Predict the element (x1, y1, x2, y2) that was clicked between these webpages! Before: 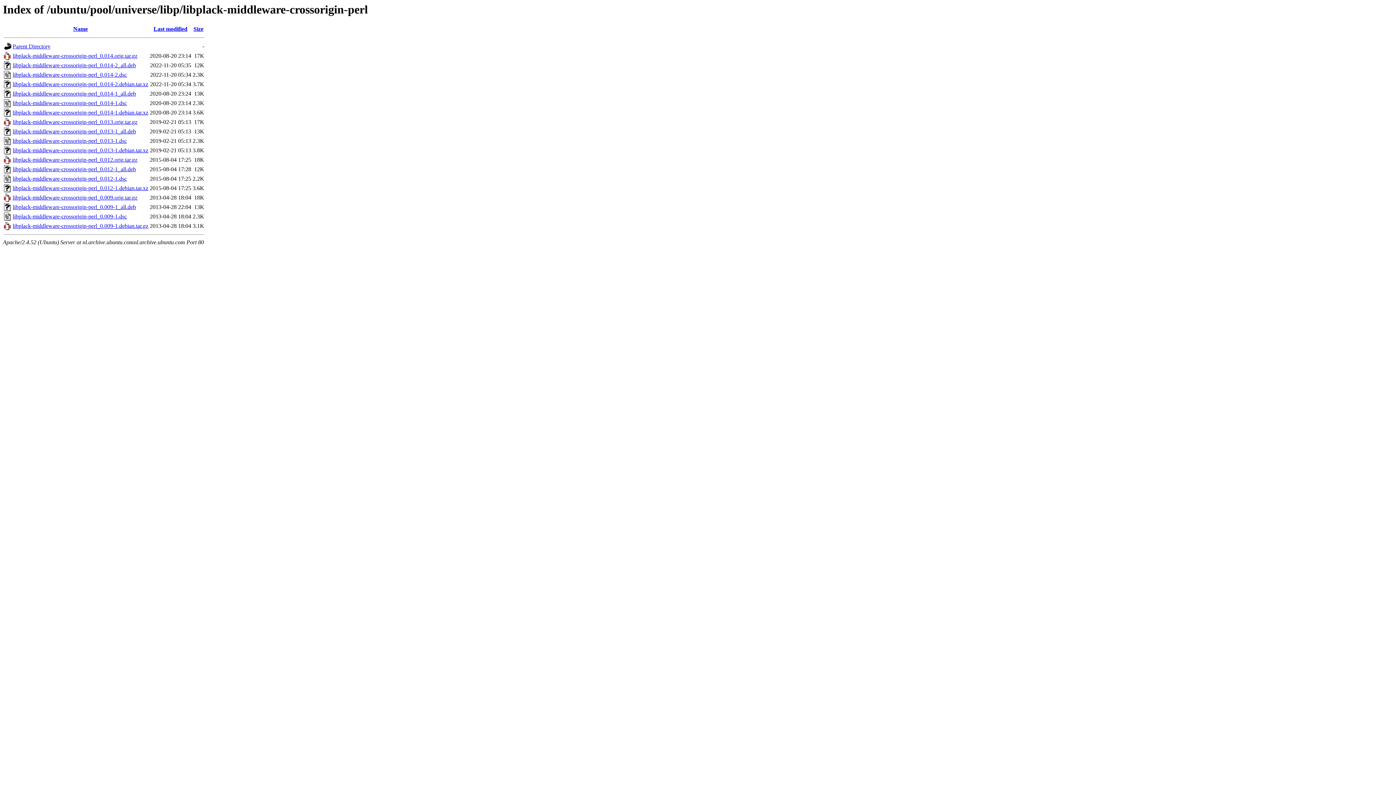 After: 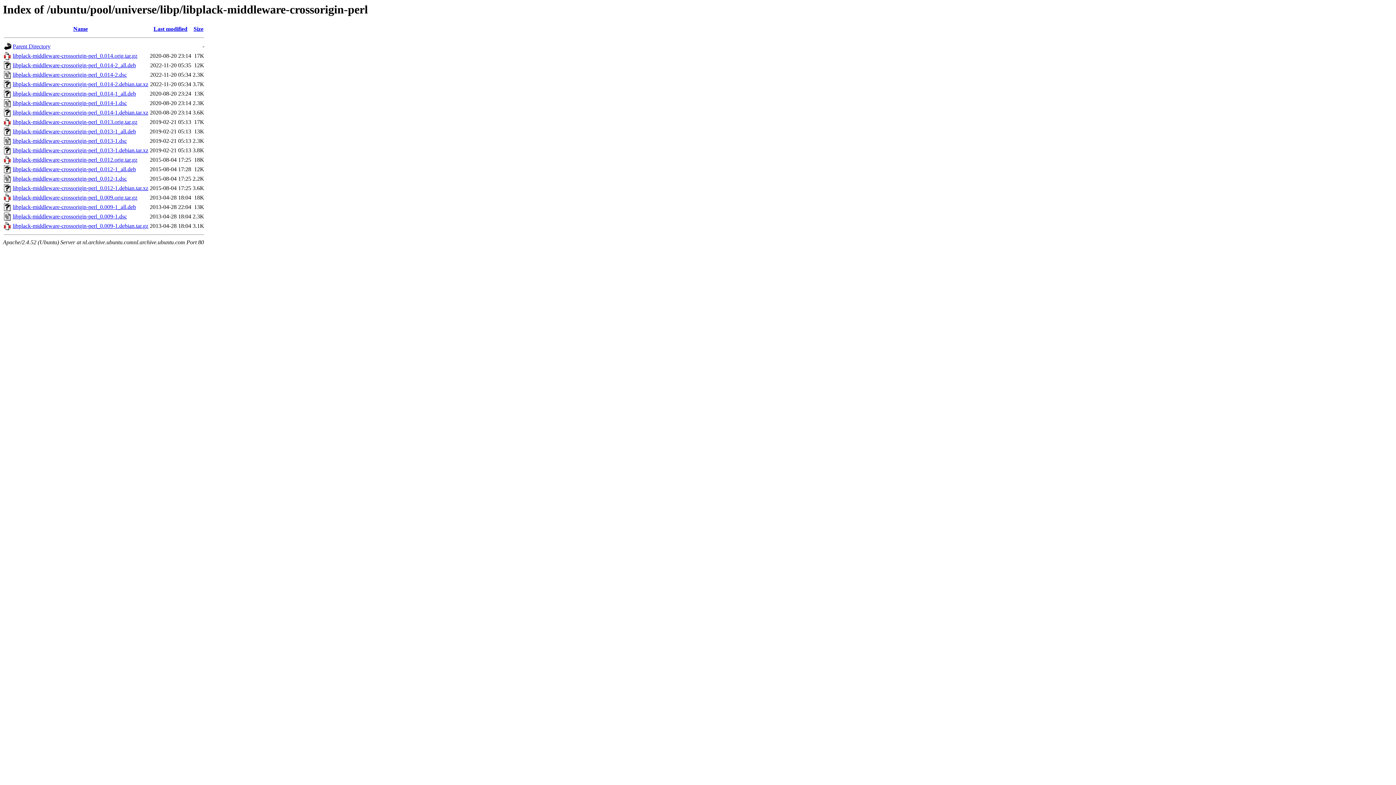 Action: bbox: (12, 52, 137, 59) label: libplack-middleware-crossorigin-perl_0.014.orig.tar.gz